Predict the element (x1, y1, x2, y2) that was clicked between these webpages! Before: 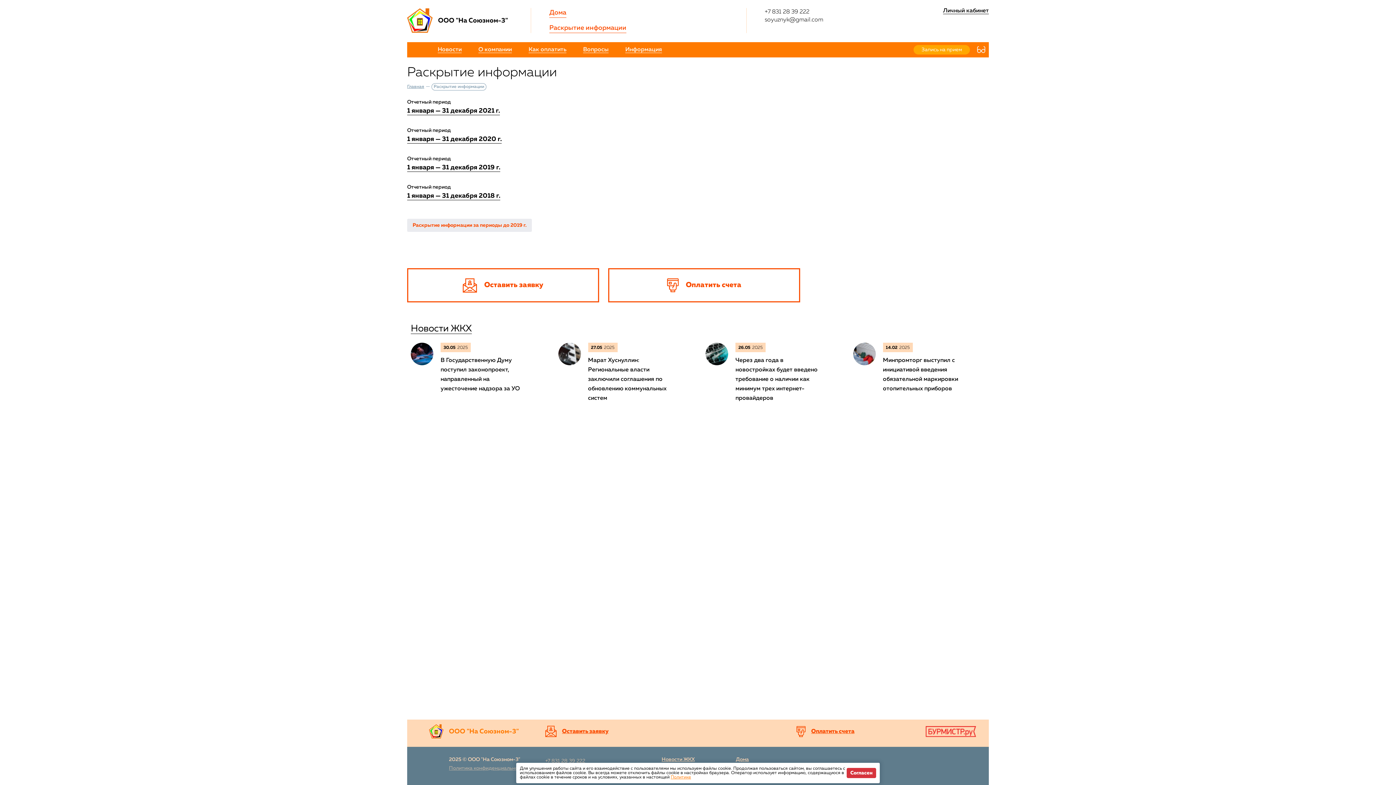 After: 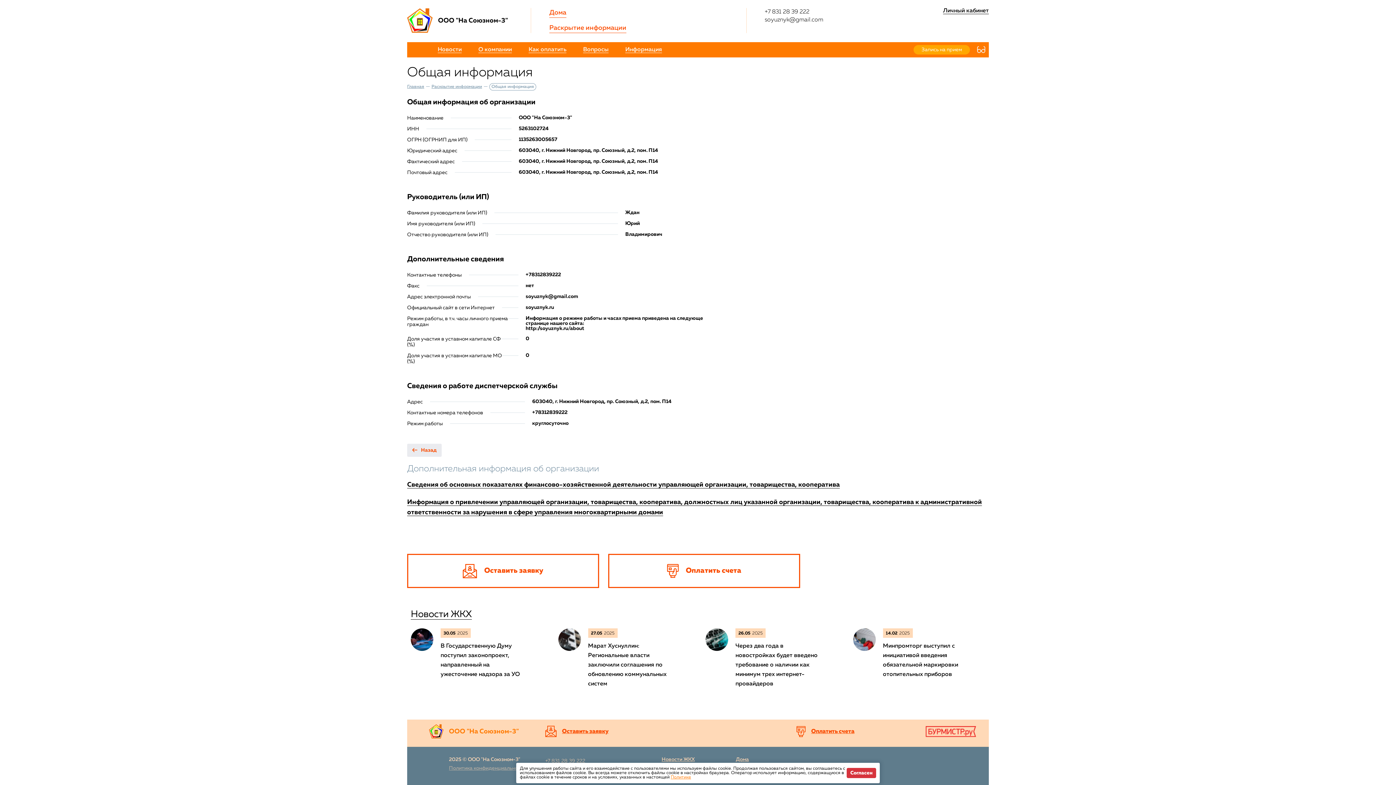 Action: label: 1 января — 31 декабря 2021 г. bbox: (407, 107, 500, 115)